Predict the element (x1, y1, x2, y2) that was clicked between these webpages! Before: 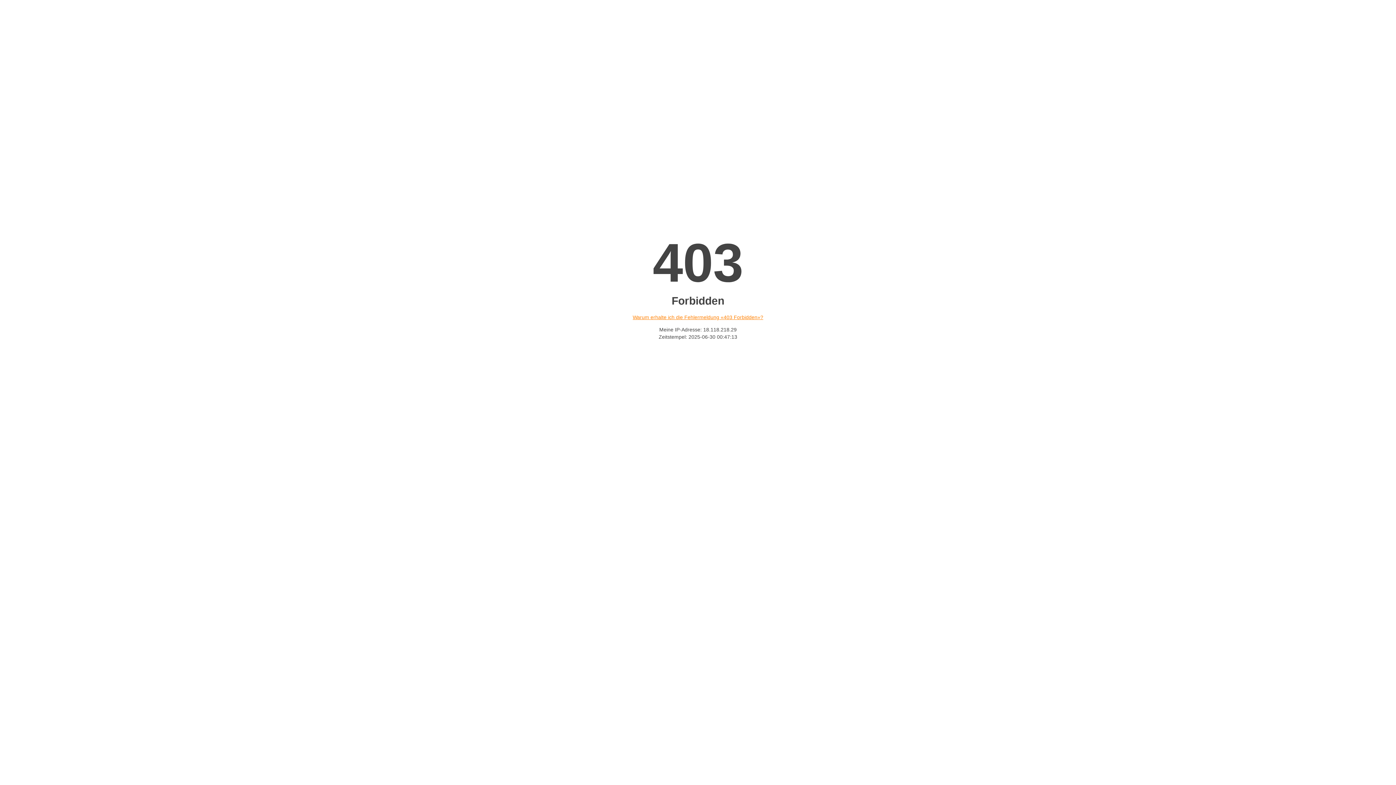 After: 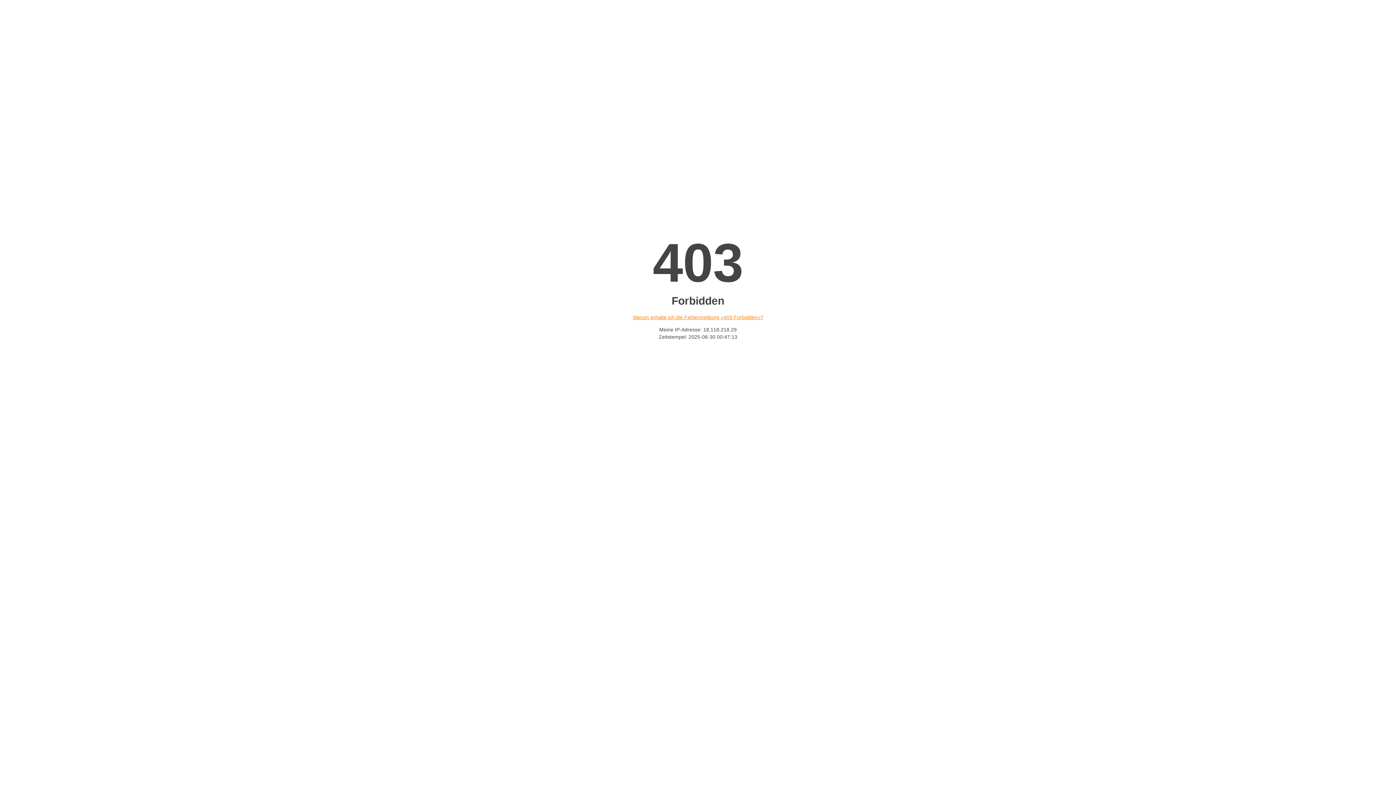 Action: bbox: (632, 314, 763, 320) label: Warum erhalte ich die Fehlermeldung «403 Forbidden»?